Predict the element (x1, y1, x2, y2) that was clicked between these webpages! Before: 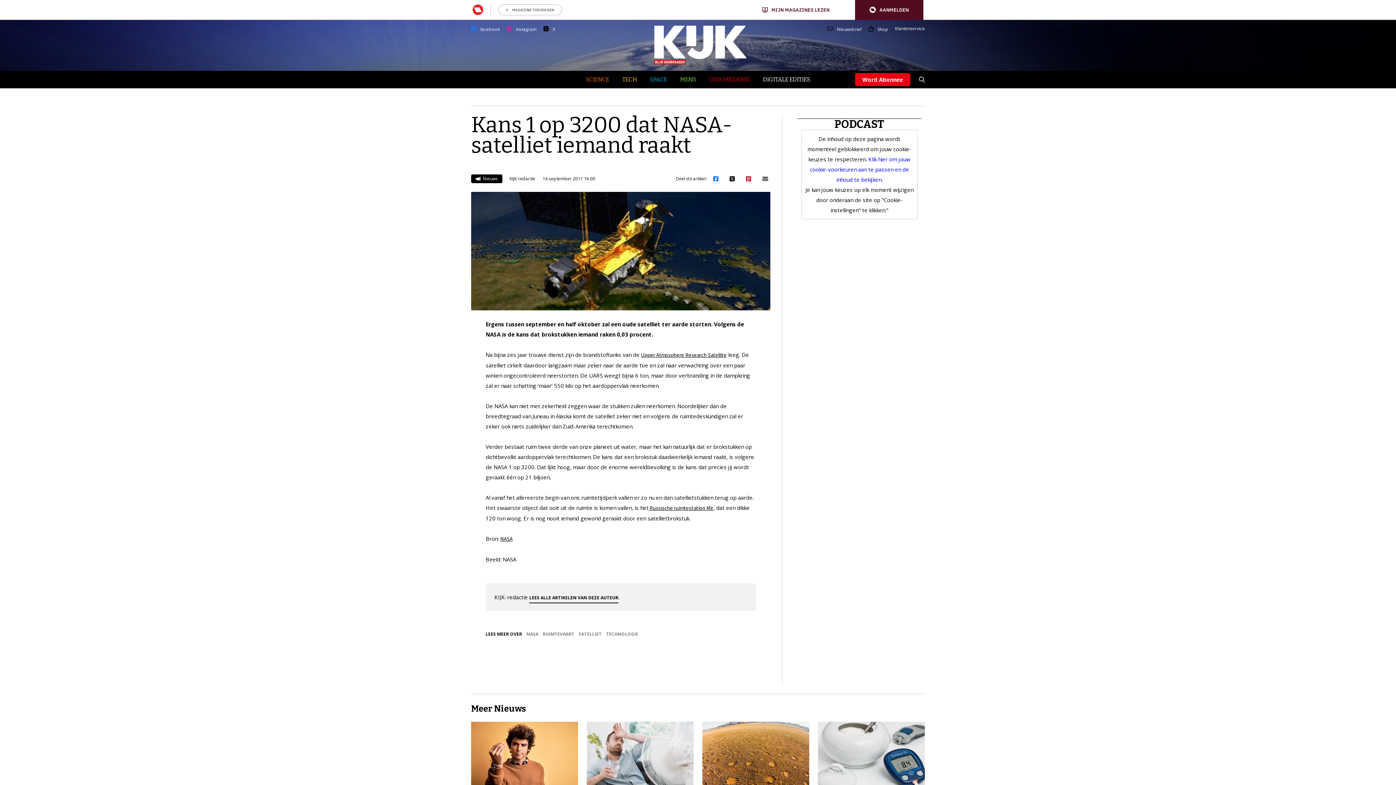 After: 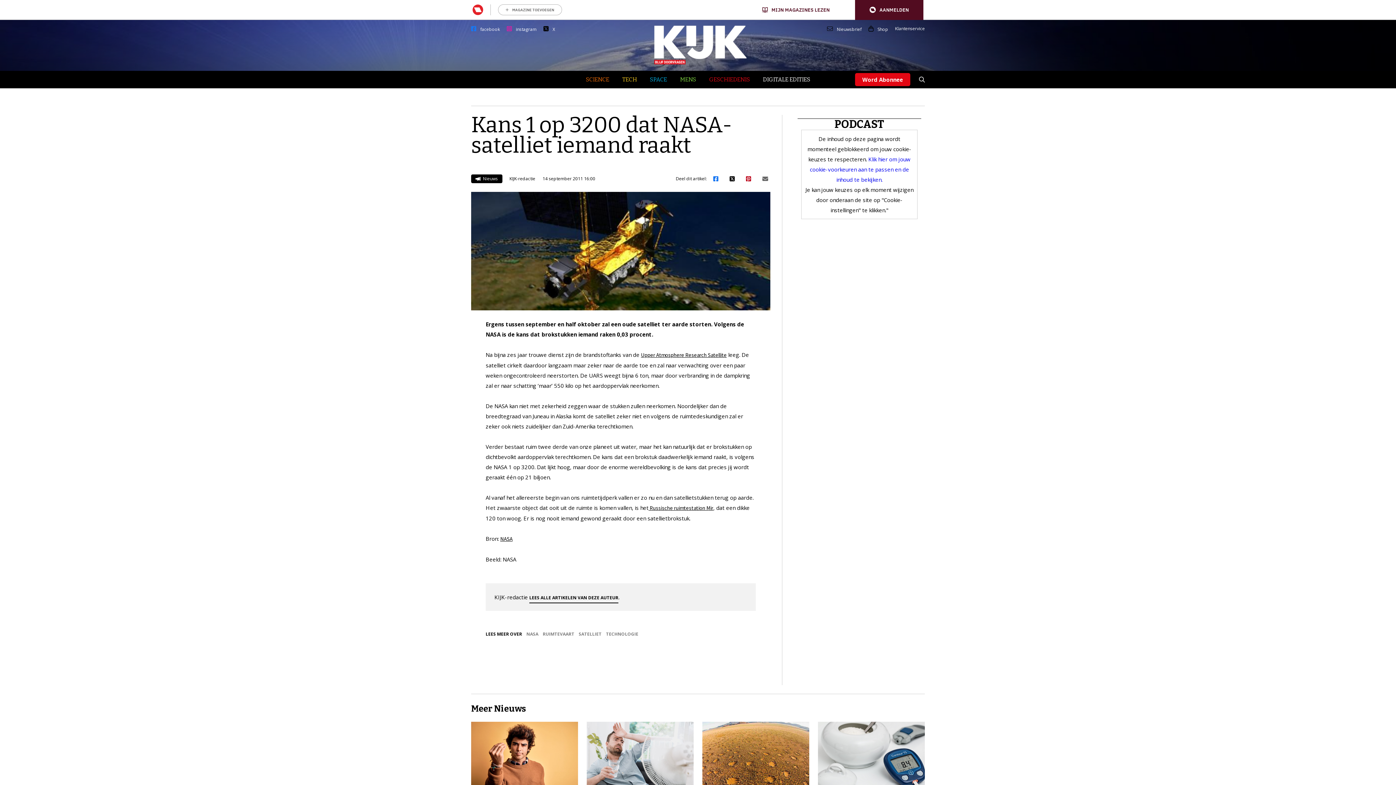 Action: bbox: (641, 351, 726, 358) label: Upper Atmosphere Research Satellite